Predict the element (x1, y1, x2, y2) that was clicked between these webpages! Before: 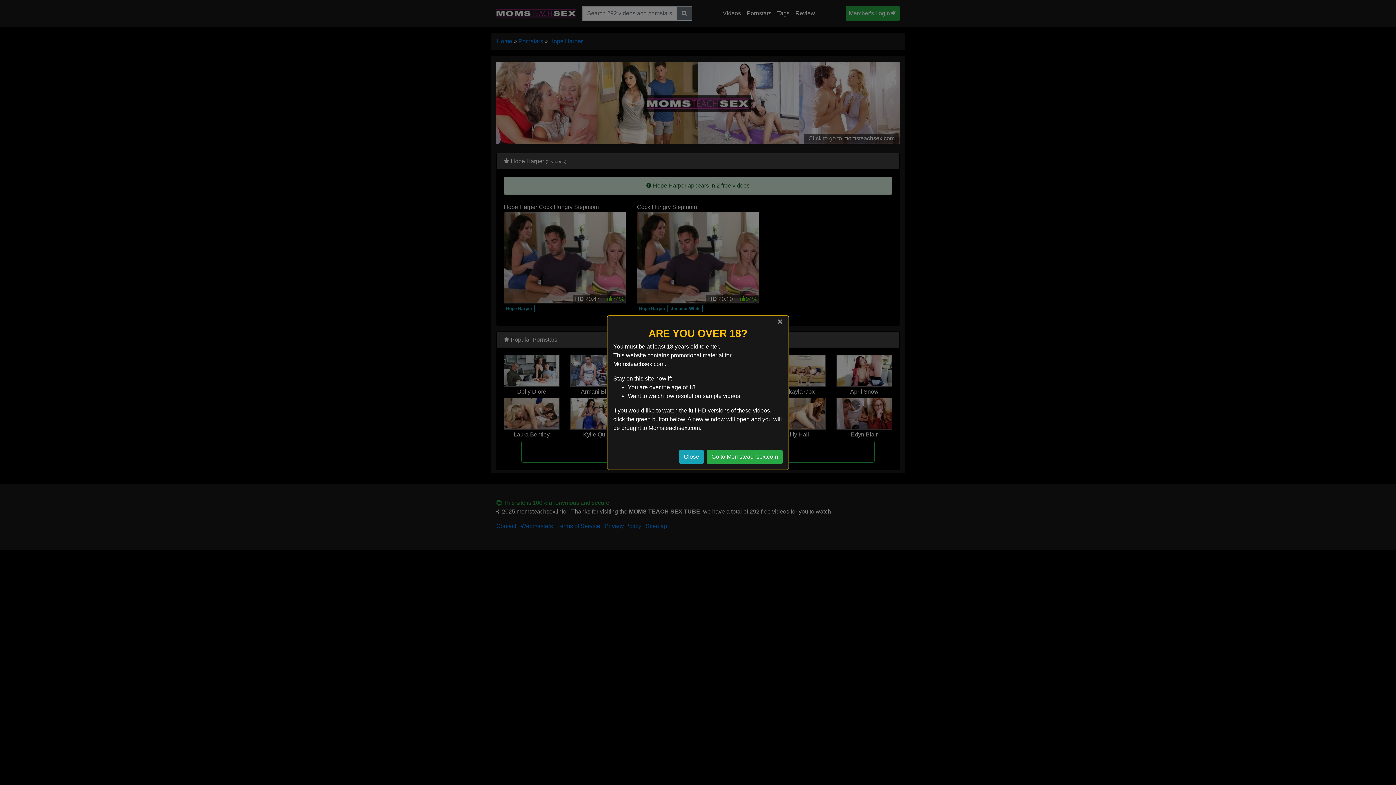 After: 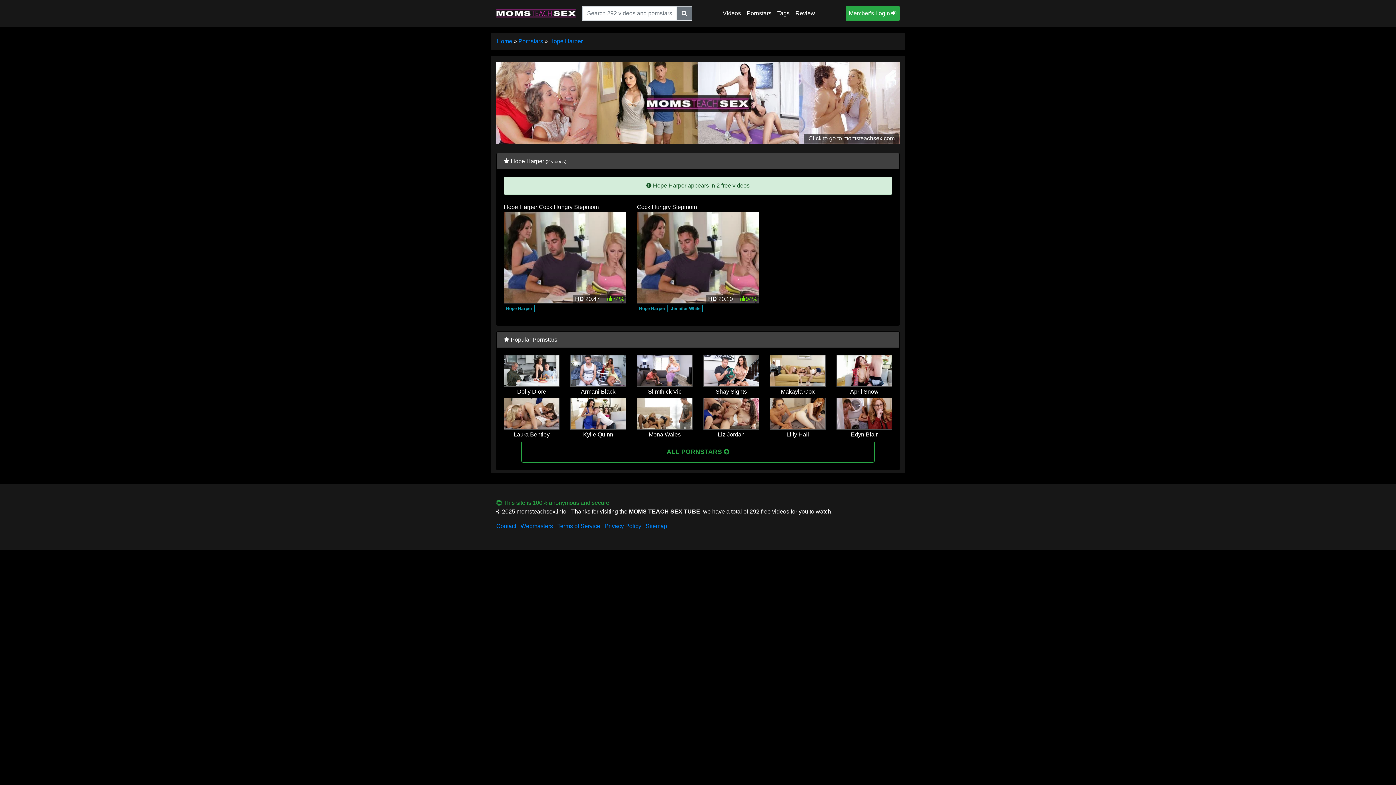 Action: bbox: (772, 311, 788, 331) label: Close